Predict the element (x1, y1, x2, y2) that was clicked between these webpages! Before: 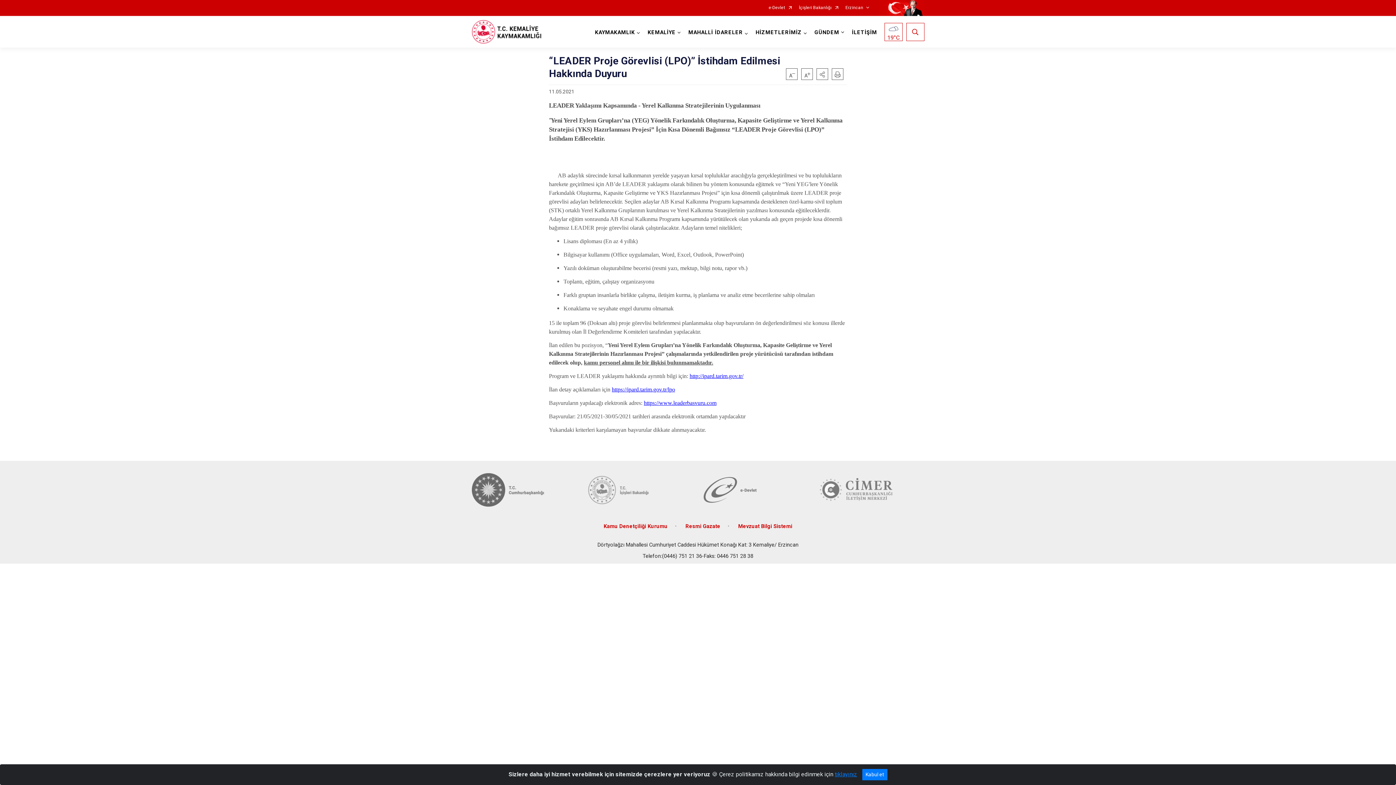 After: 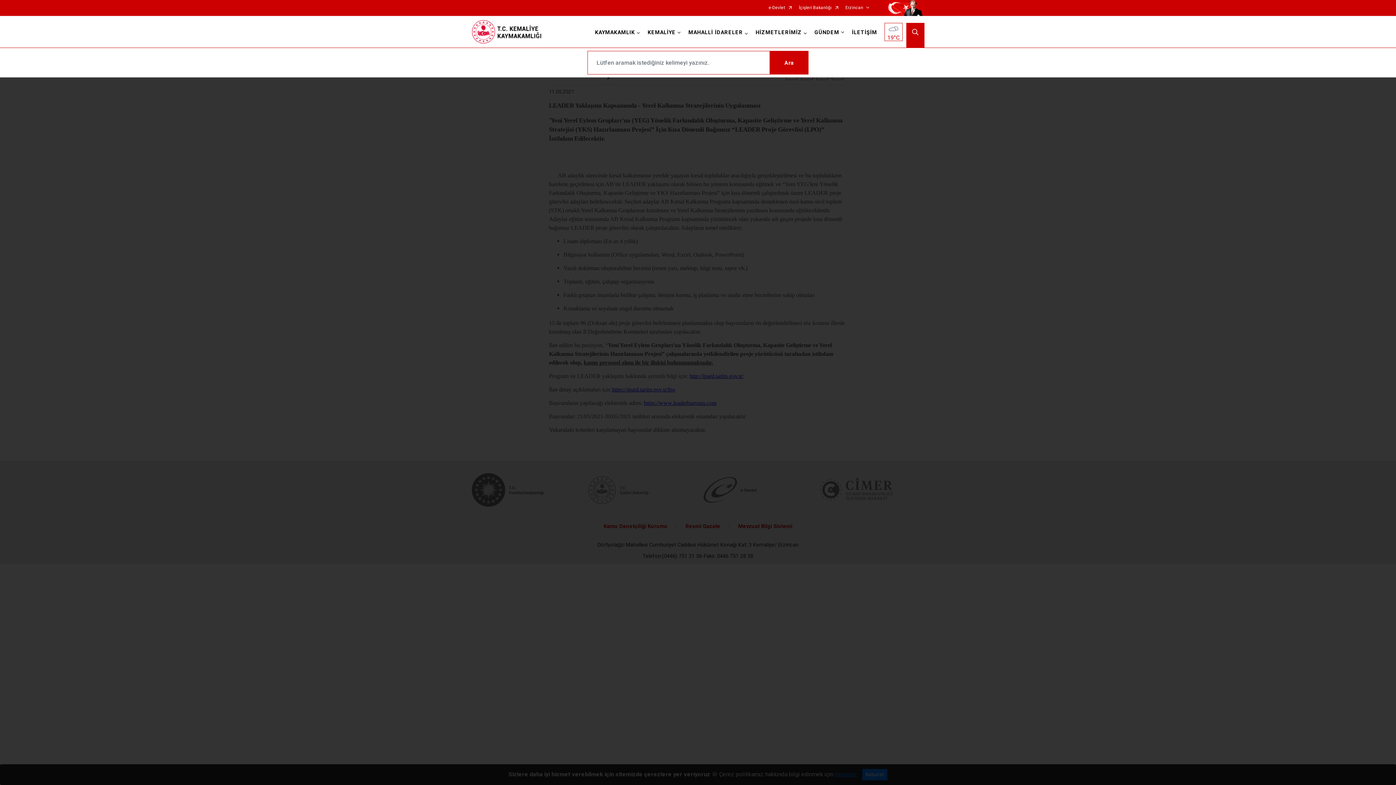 Action: bbox: (906, 22, 924, 40)